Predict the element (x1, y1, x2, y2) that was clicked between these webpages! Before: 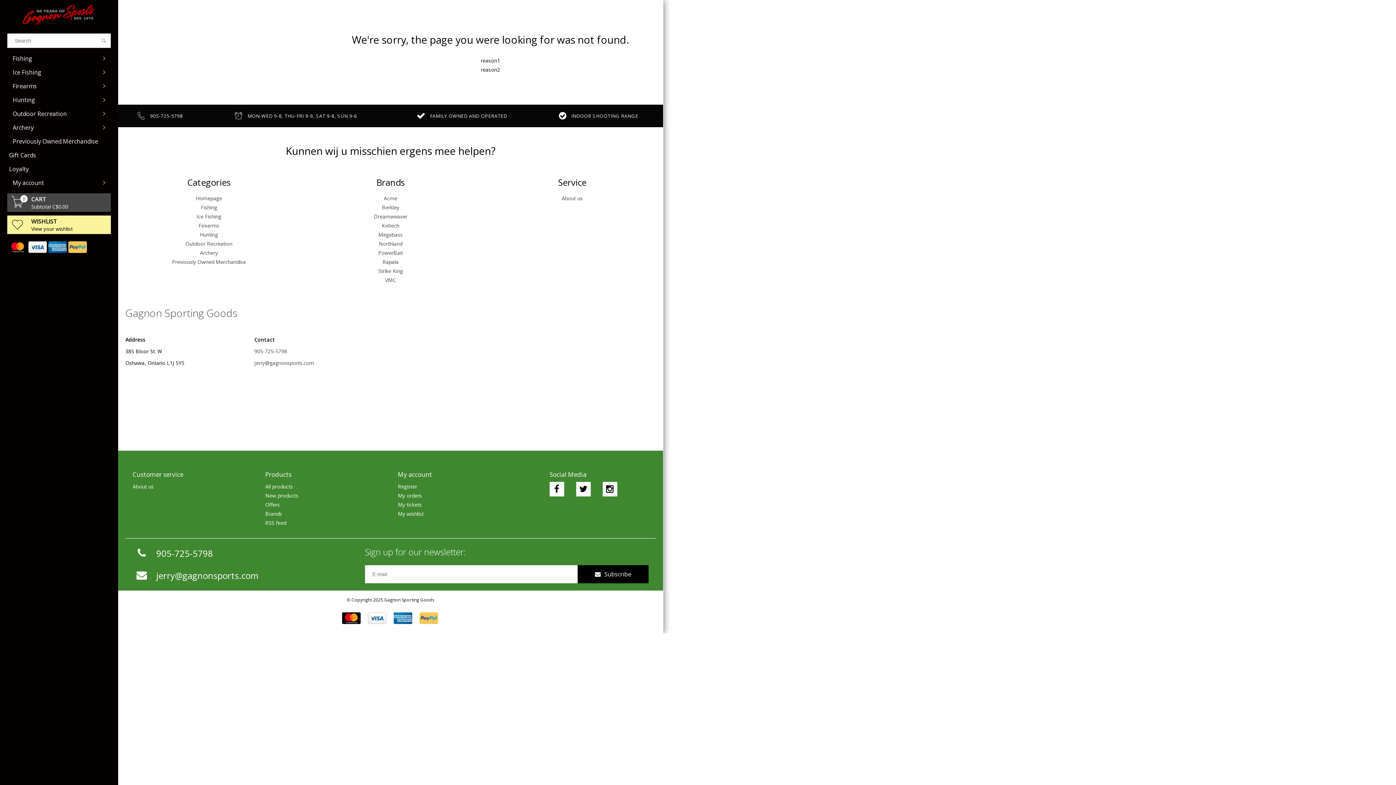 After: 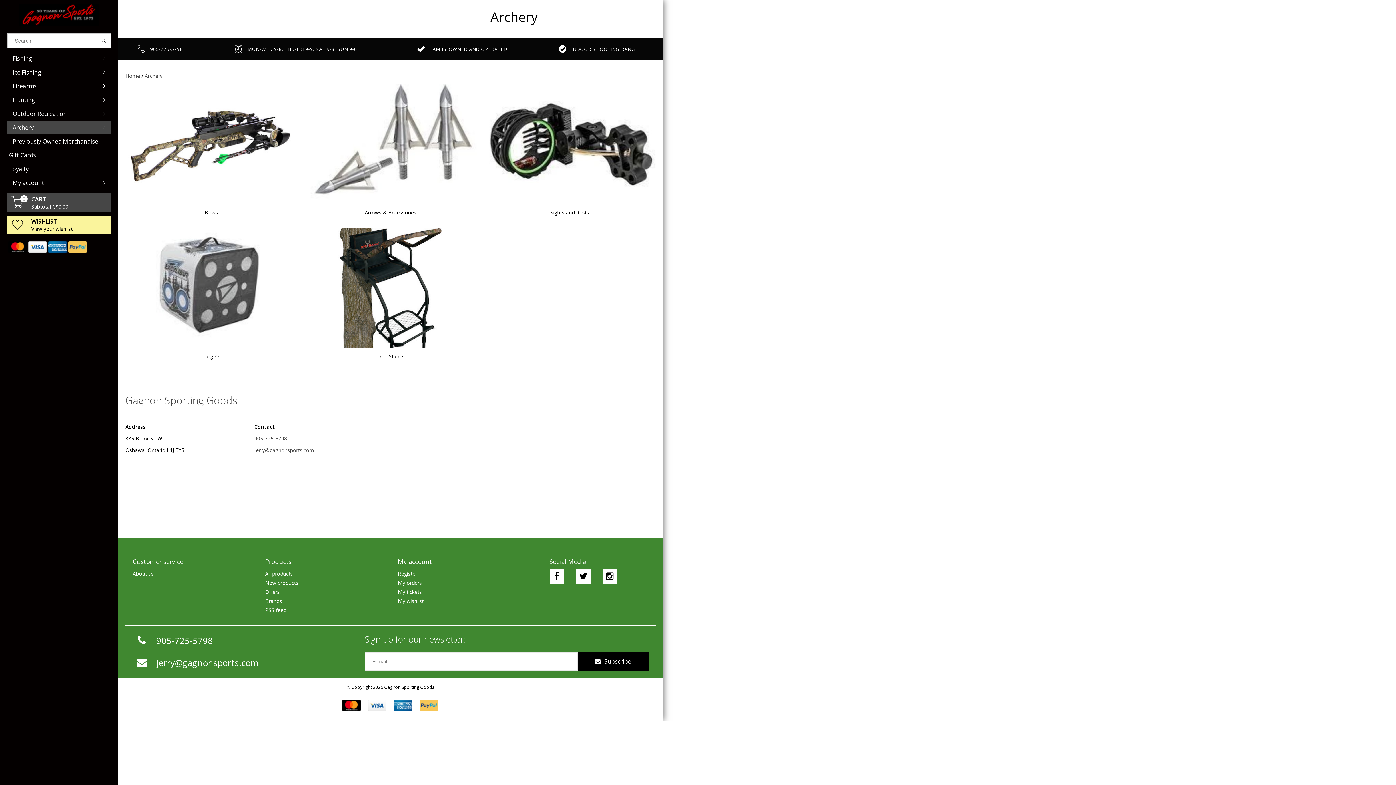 Action: label: Archery bbox: (200, 249, 217, 256)